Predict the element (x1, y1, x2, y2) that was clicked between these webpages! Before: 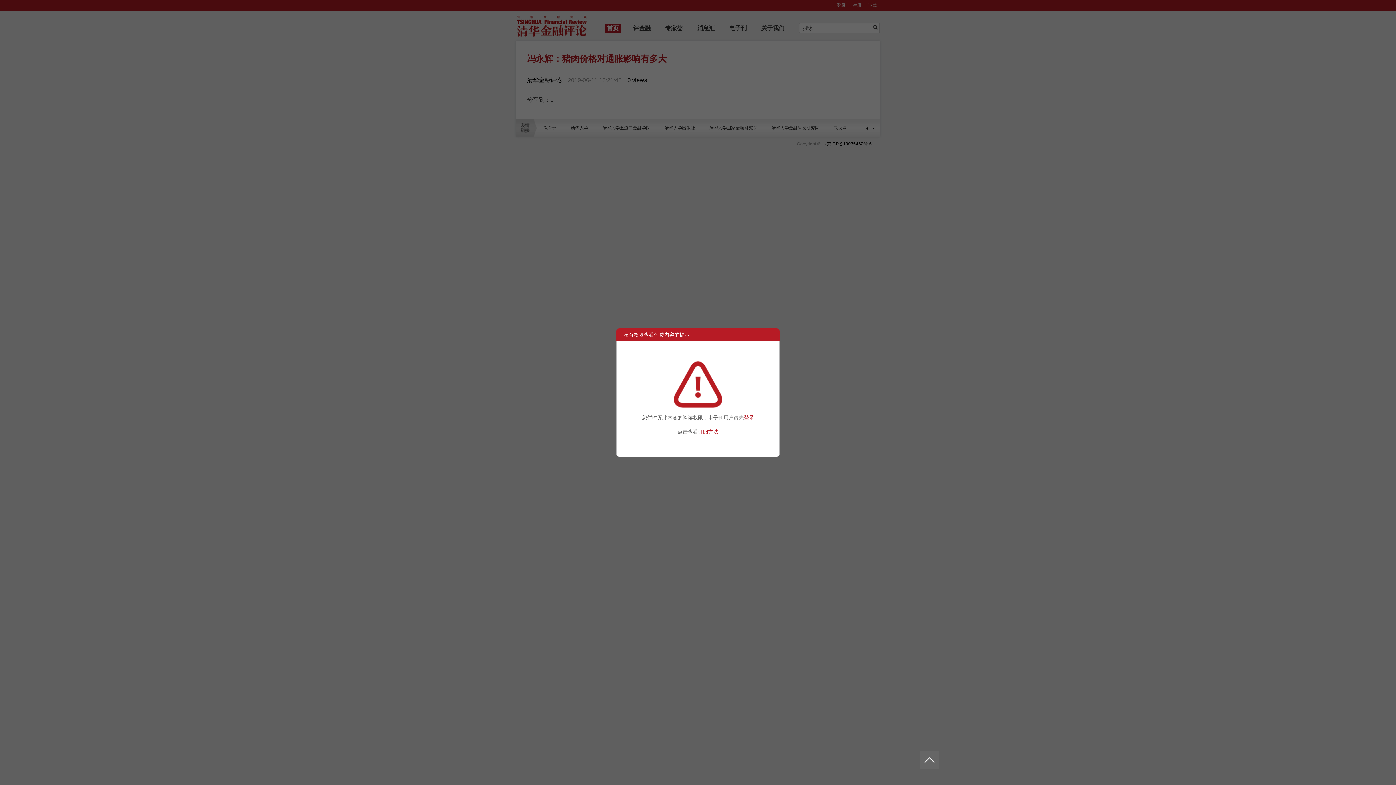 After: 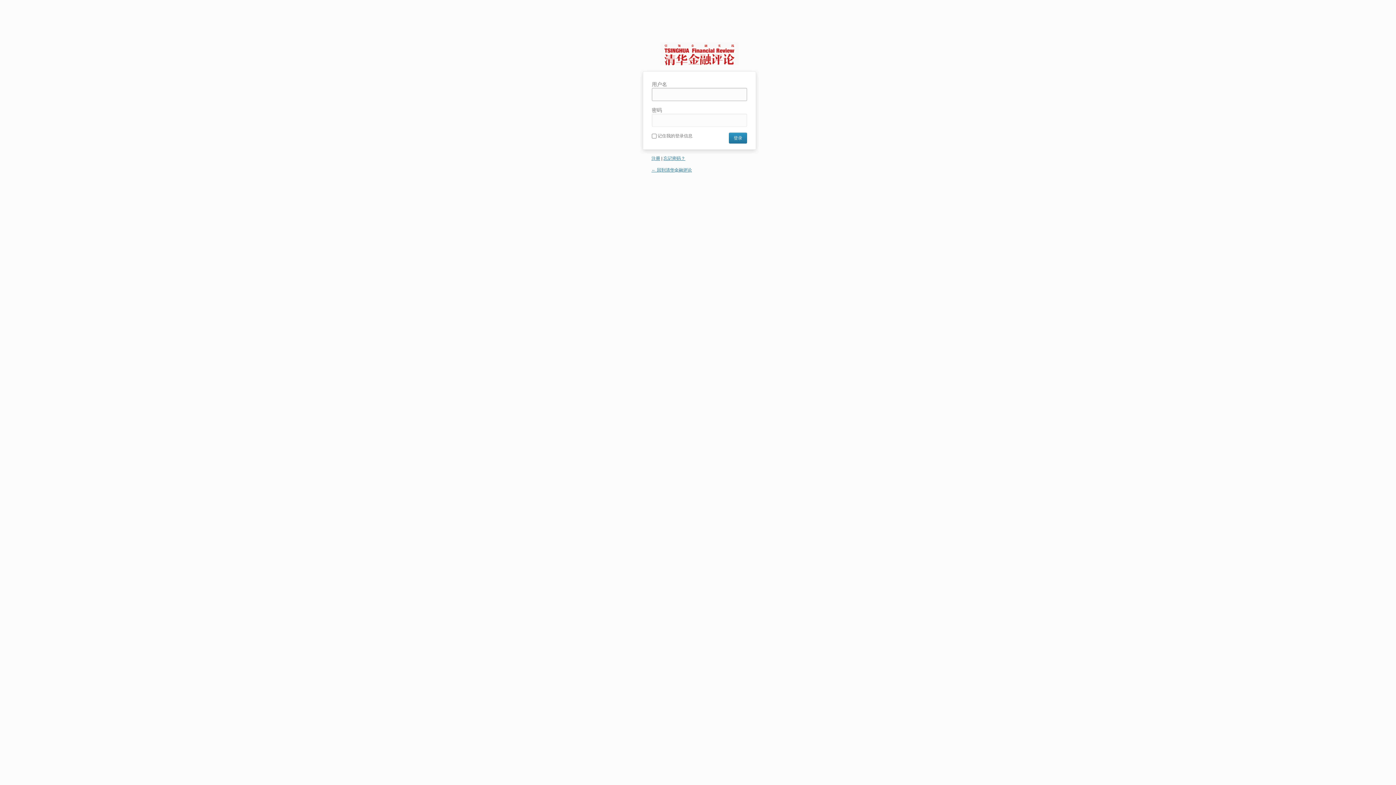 Action: label: 登录 bbox: (744, 414, 754, 420)